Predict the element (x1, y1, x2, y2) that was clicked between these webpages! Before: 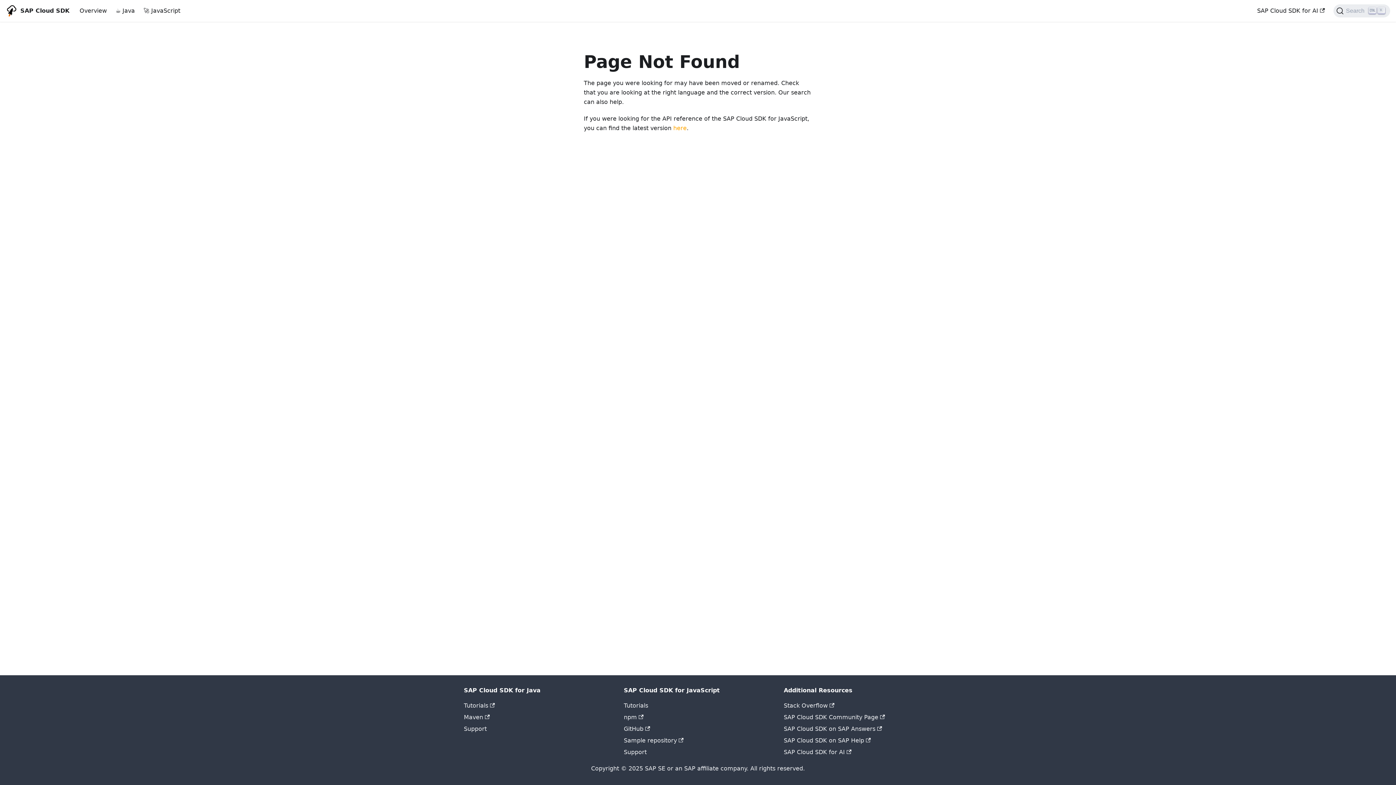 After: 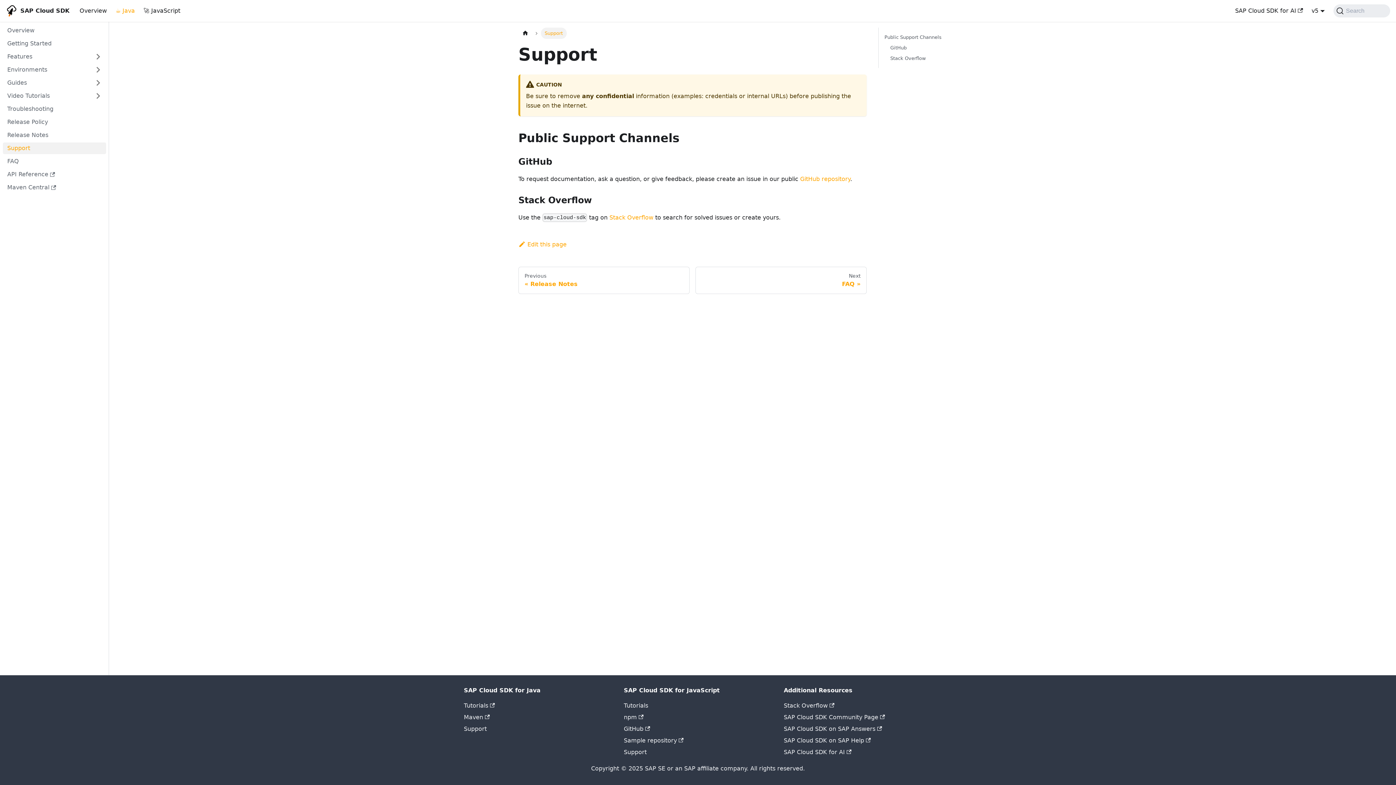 Action: label: Support bbox: (464, 725, 486, 732)